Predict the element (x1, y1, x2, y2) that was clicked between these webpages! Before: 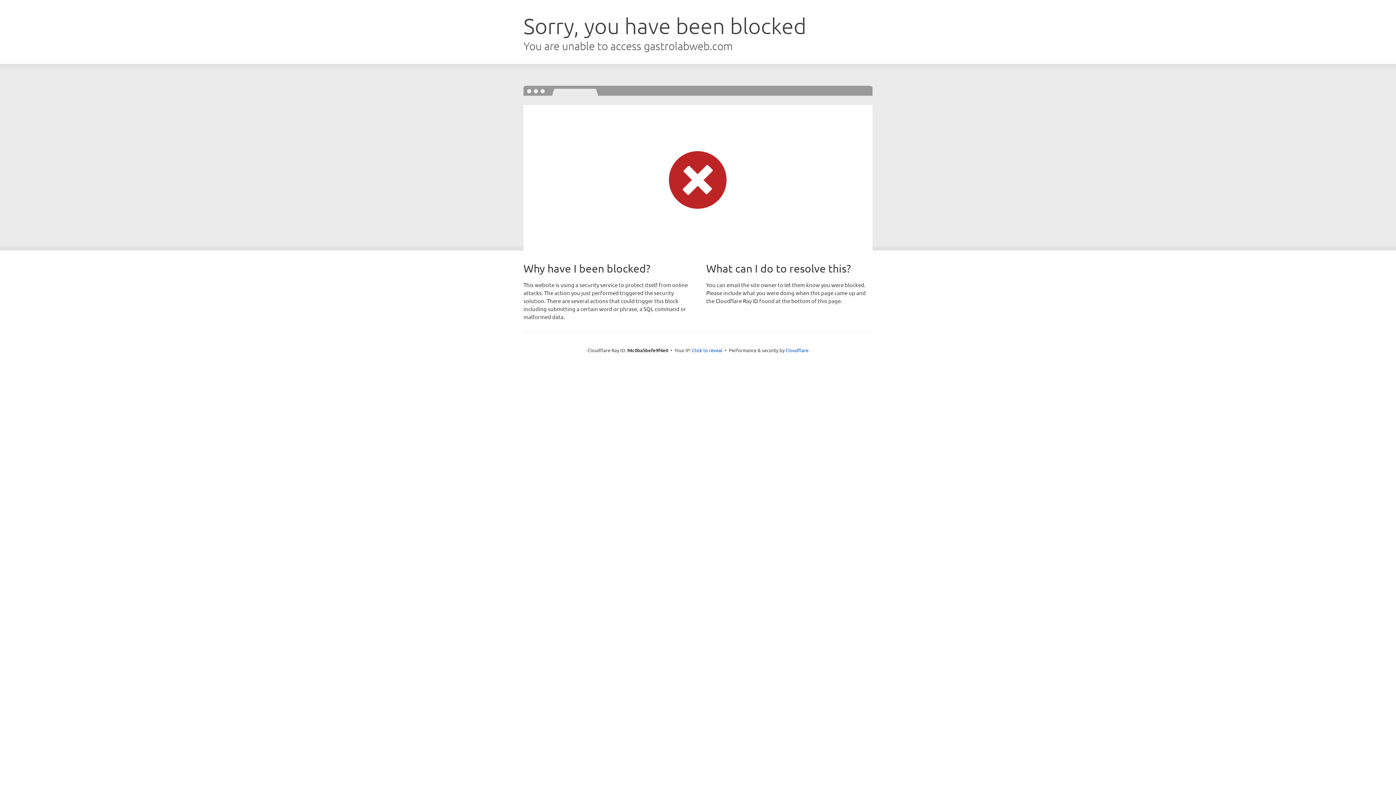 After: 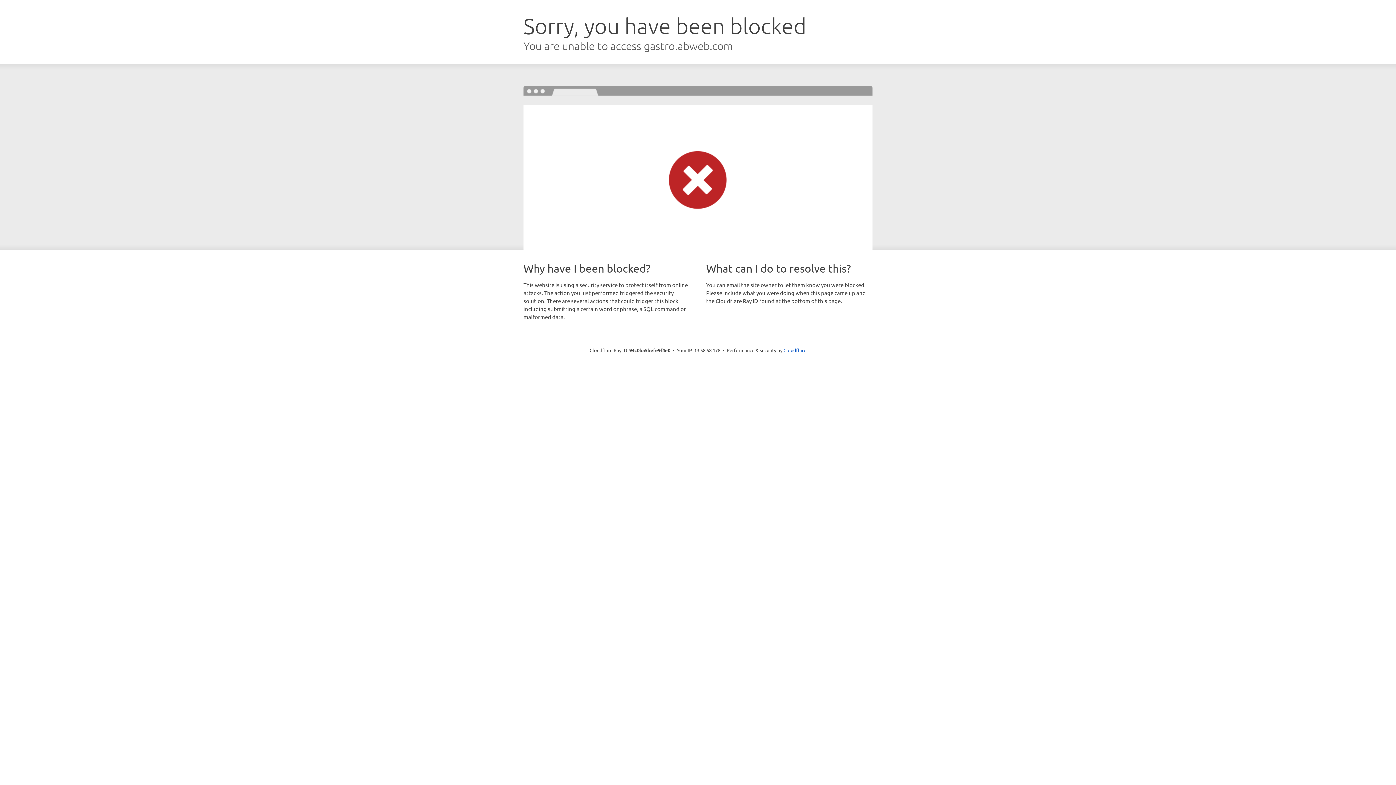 Action: label: Click to reveal bbox: (692, 346, 722, 353)